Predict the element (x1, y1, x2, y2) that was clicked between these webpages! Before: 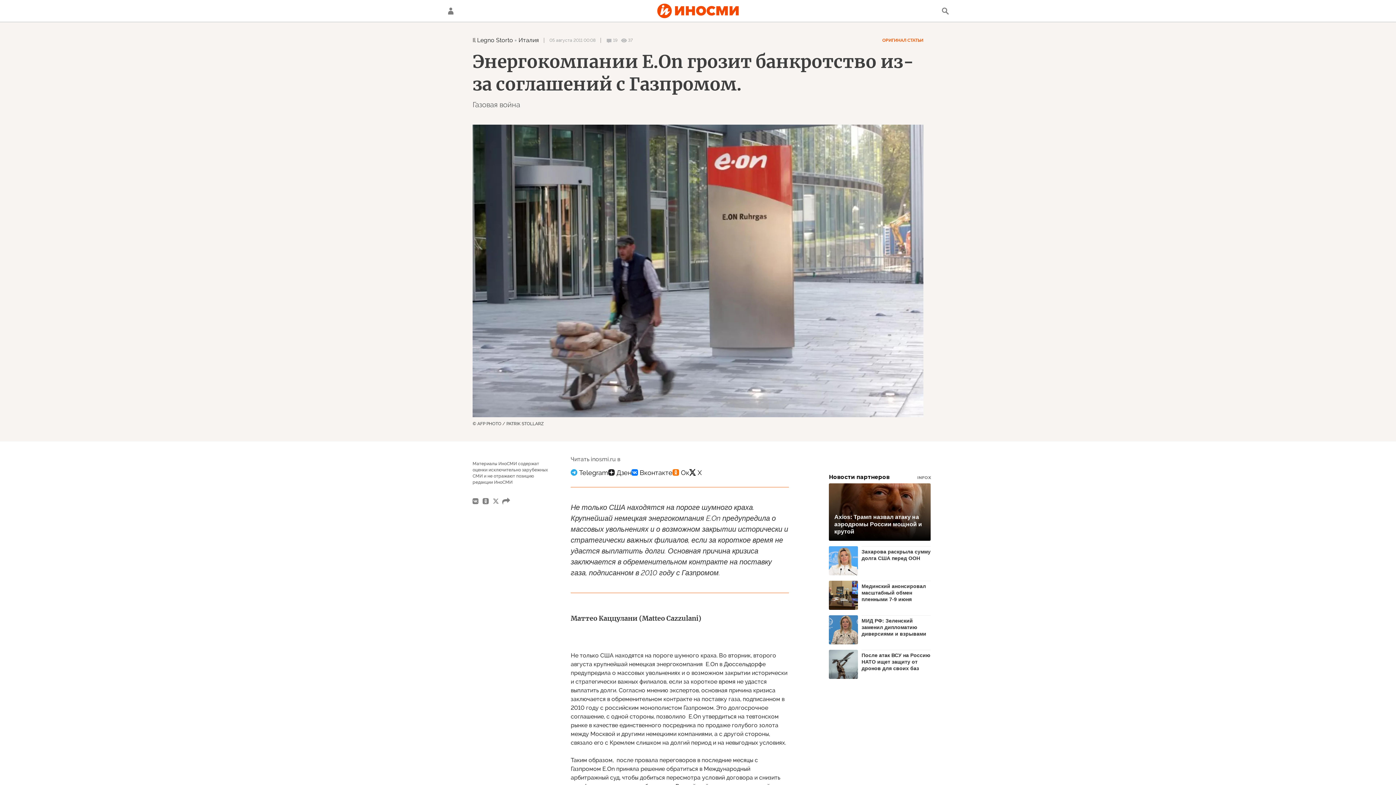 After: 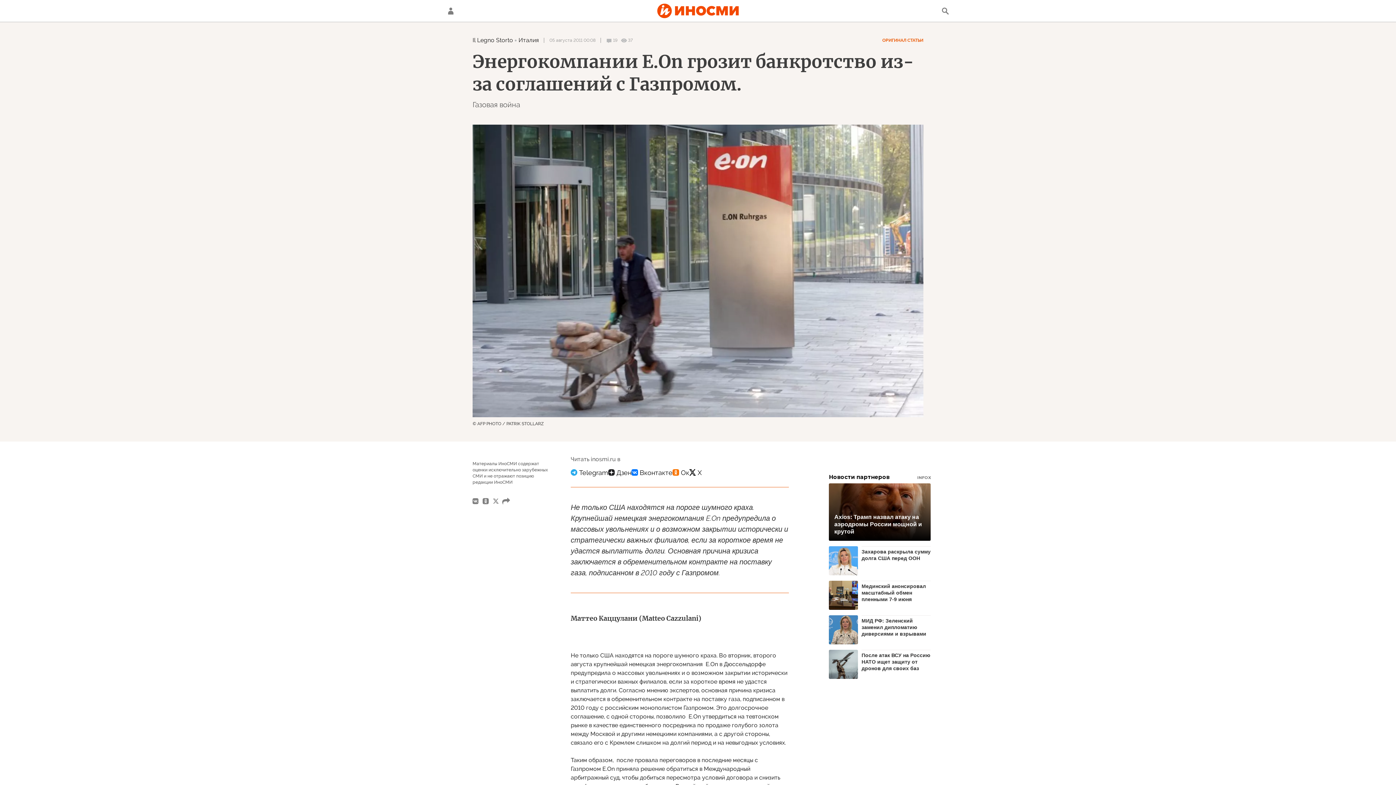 Action: bbox: (882, 37, 923, 42) label: ОРИГИНАЛ СТАТЬИ